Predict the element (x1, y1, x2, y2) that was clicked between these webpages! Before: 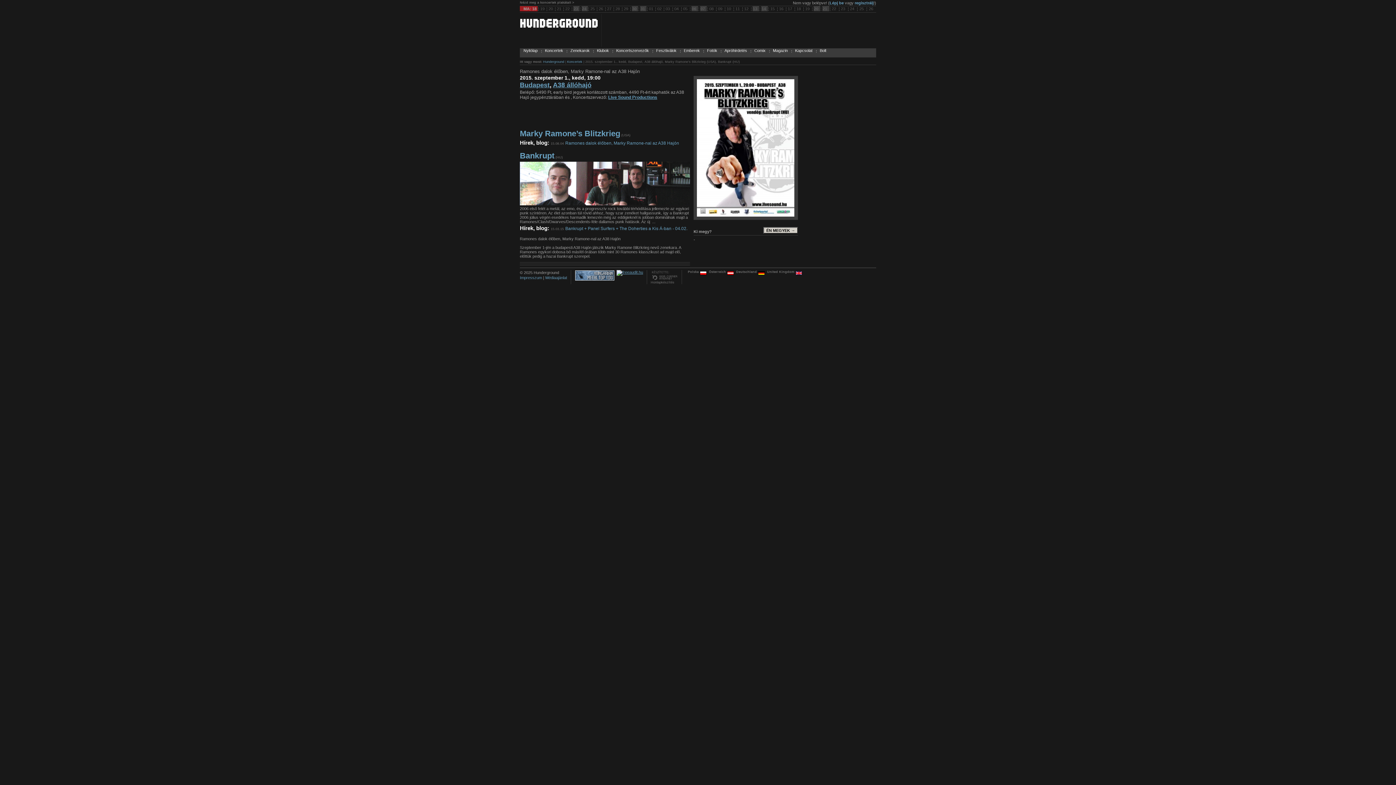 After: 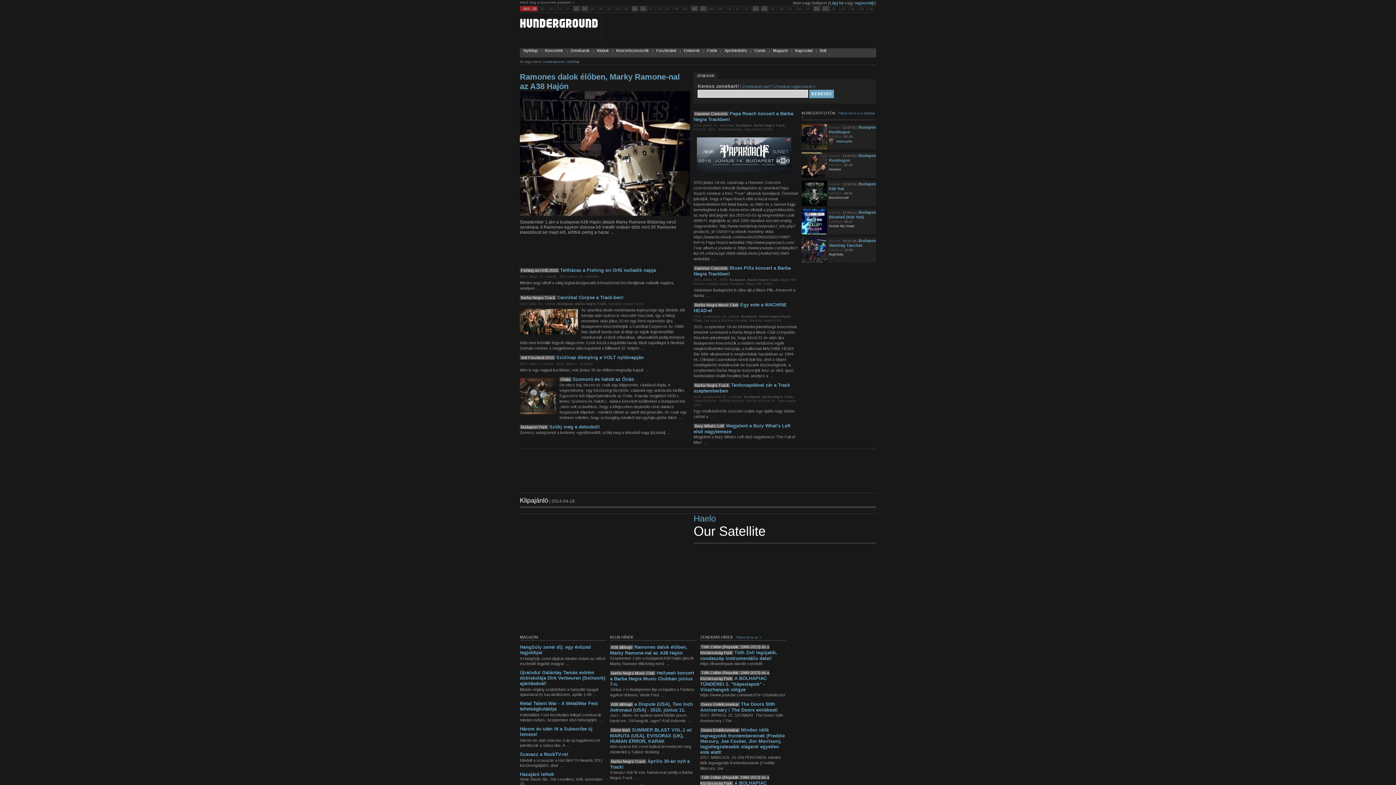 Action: bbox: (854, 0, 873, 5) label: regisztrálj